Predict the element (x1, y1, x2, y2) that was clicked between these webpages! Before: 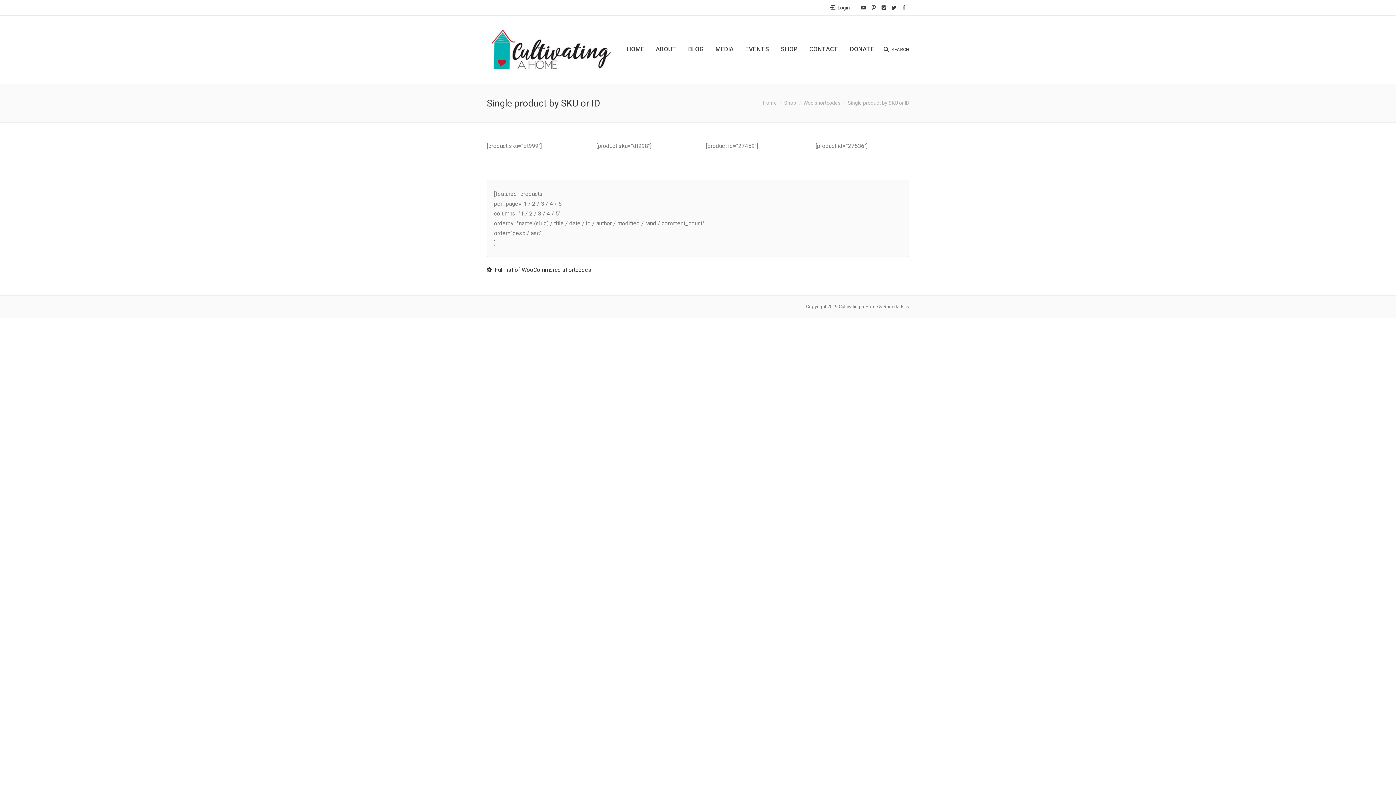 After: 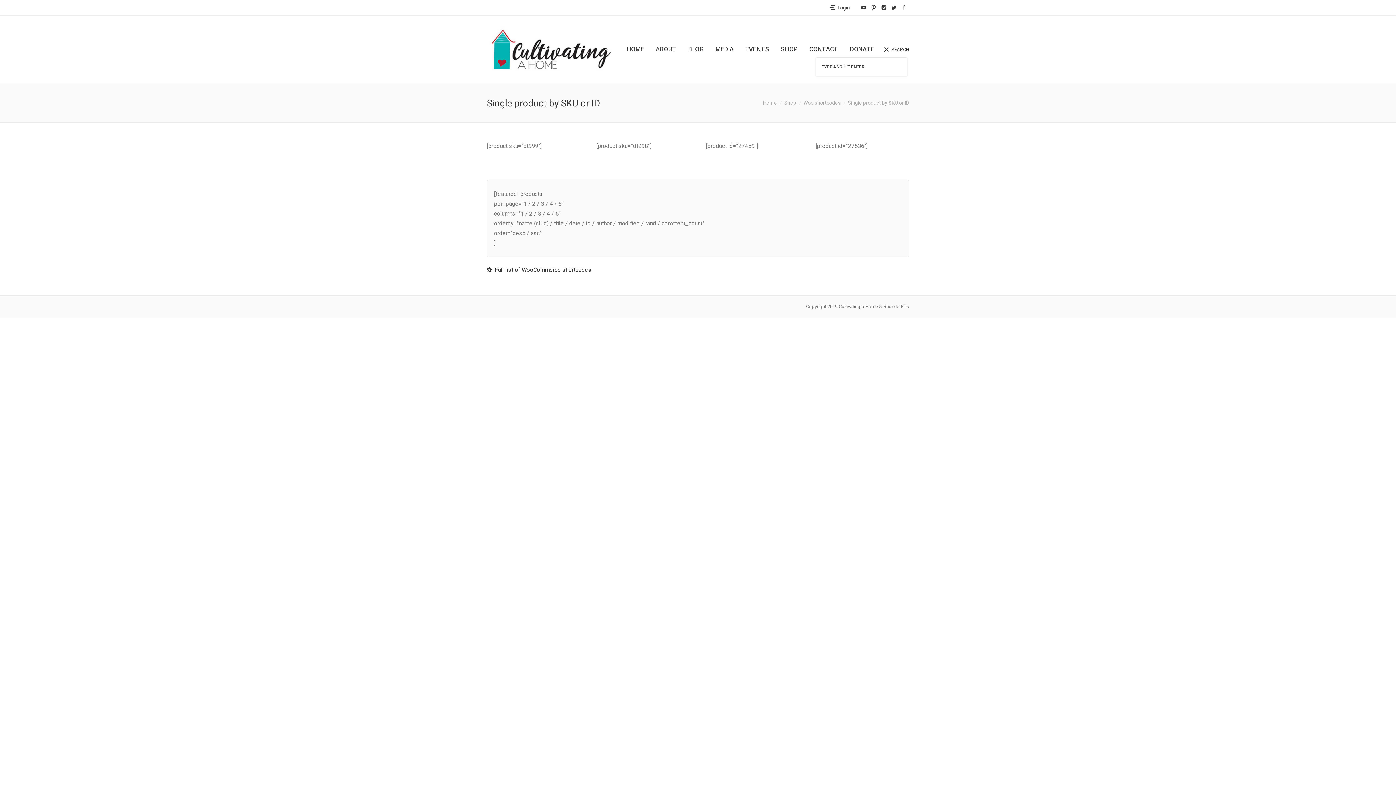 Action: label: SEARCH bbox: (883, 45, 909, 53)